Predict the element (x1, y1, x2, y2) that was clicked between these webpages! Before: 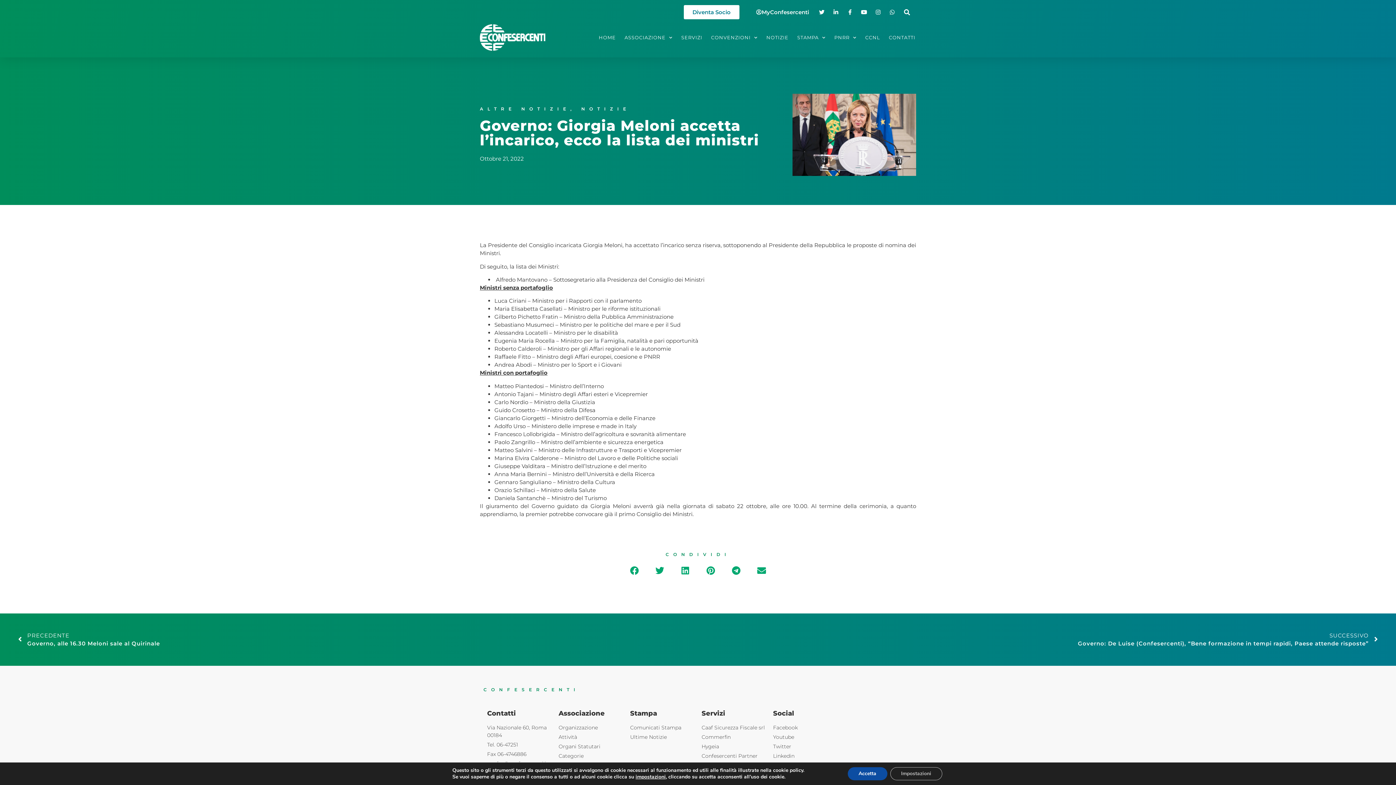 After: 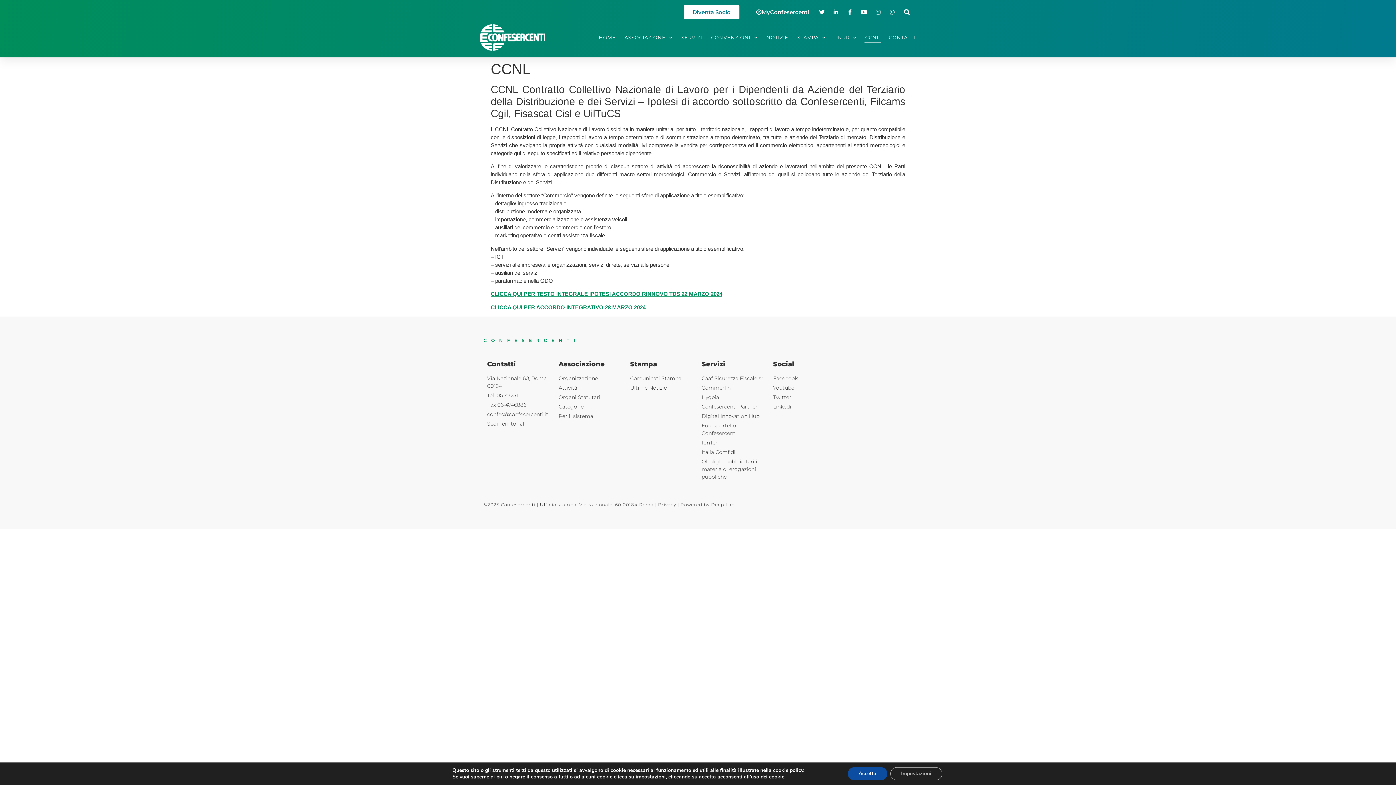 Action: bbox: (864, 32, 881, 42) label: CCNL